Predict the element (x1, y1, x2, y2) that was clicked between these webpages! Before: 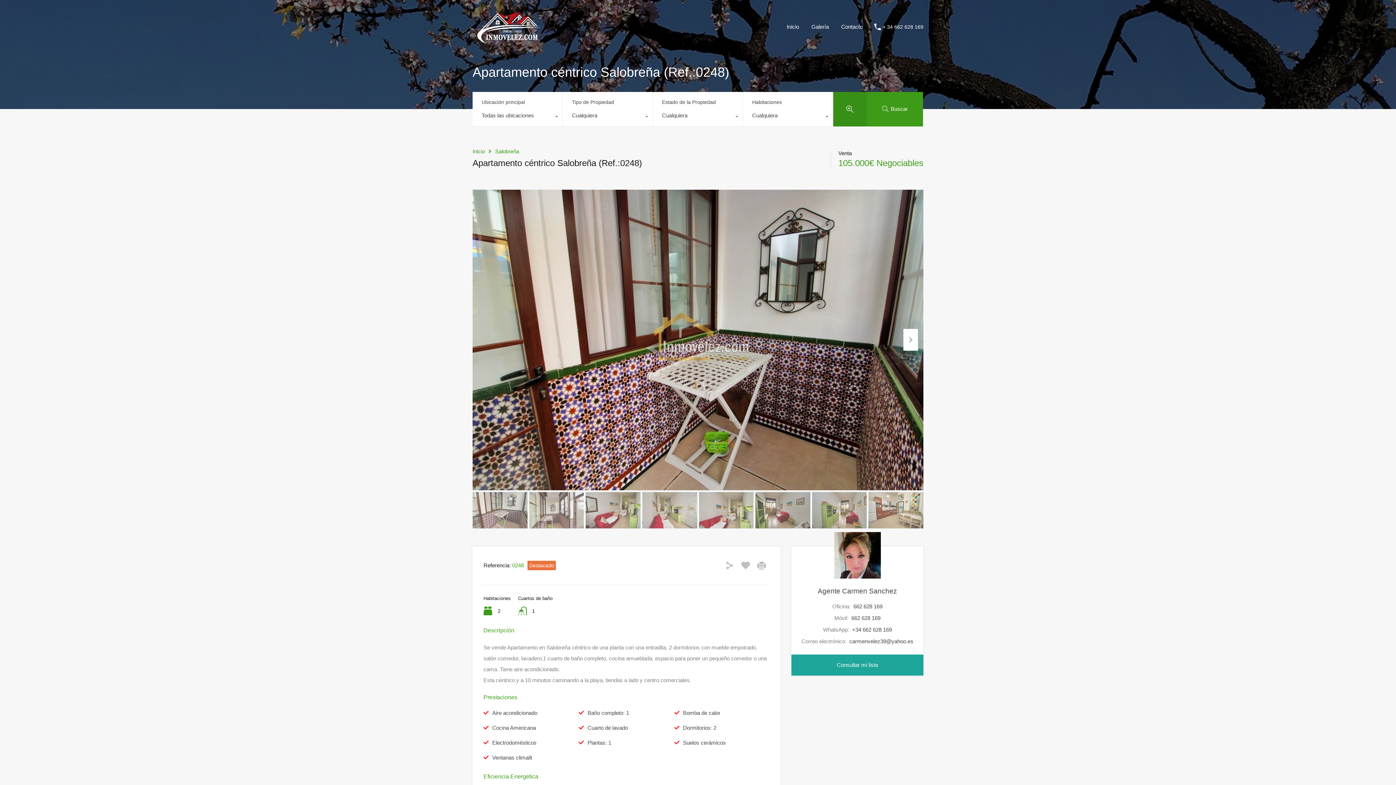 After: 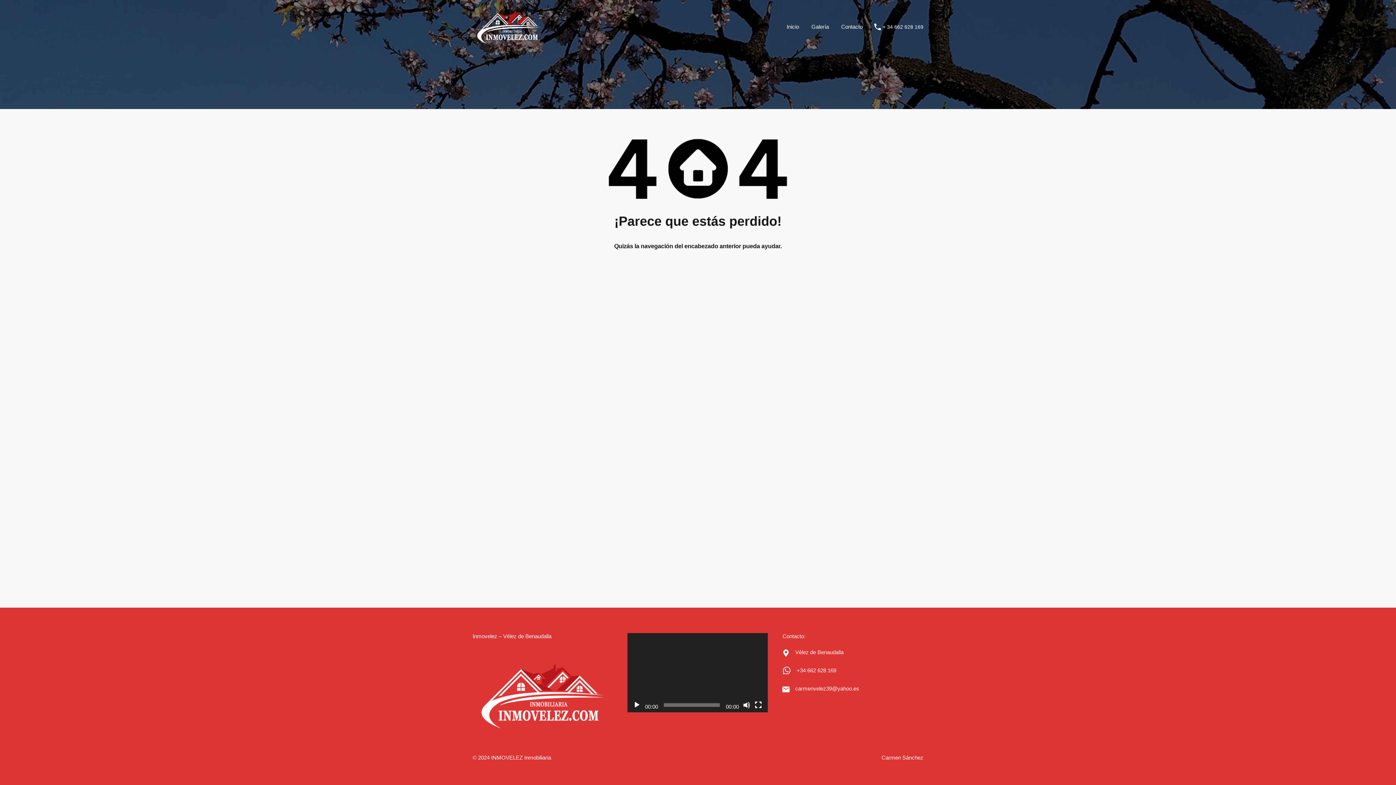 Action: label: Agente Carmen Sanchez bbox: (818, 587, 897, 595)